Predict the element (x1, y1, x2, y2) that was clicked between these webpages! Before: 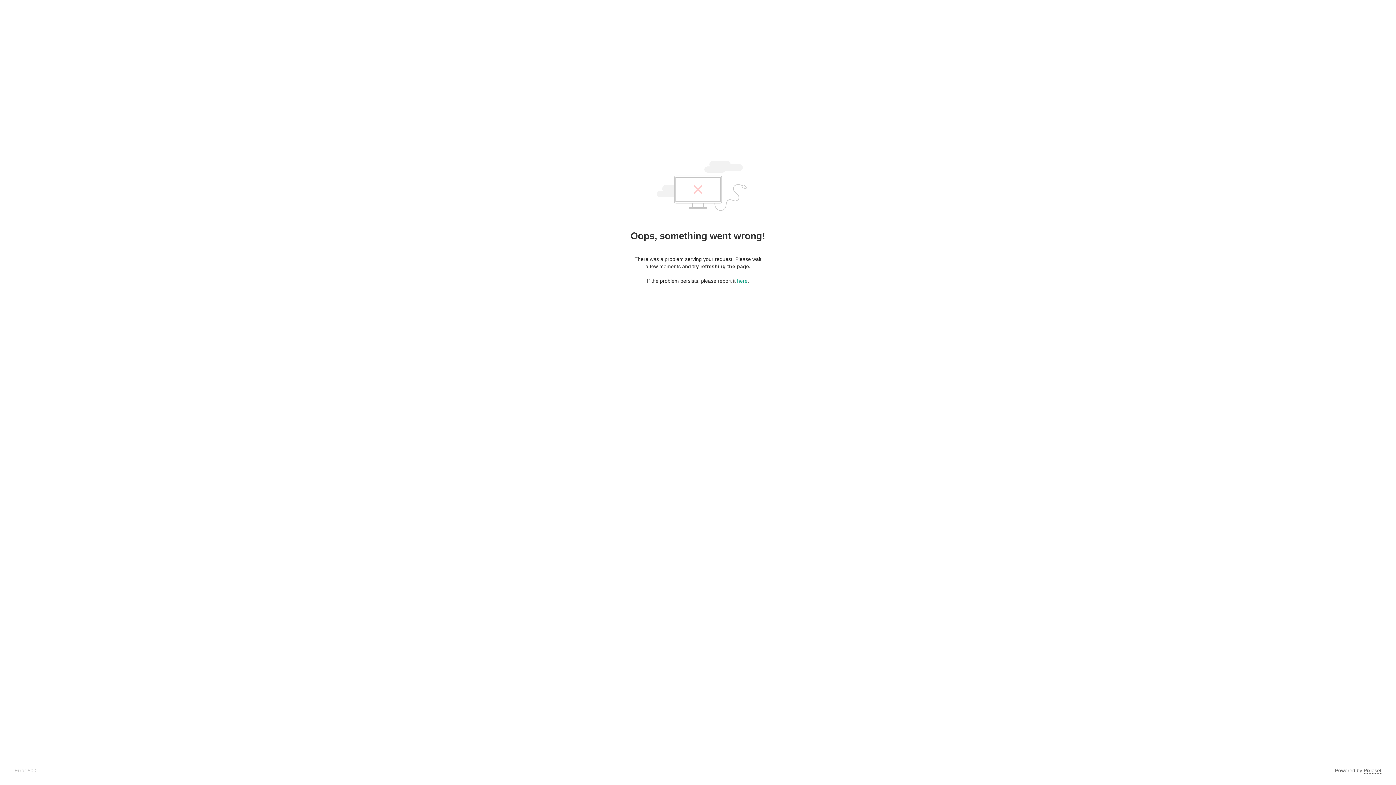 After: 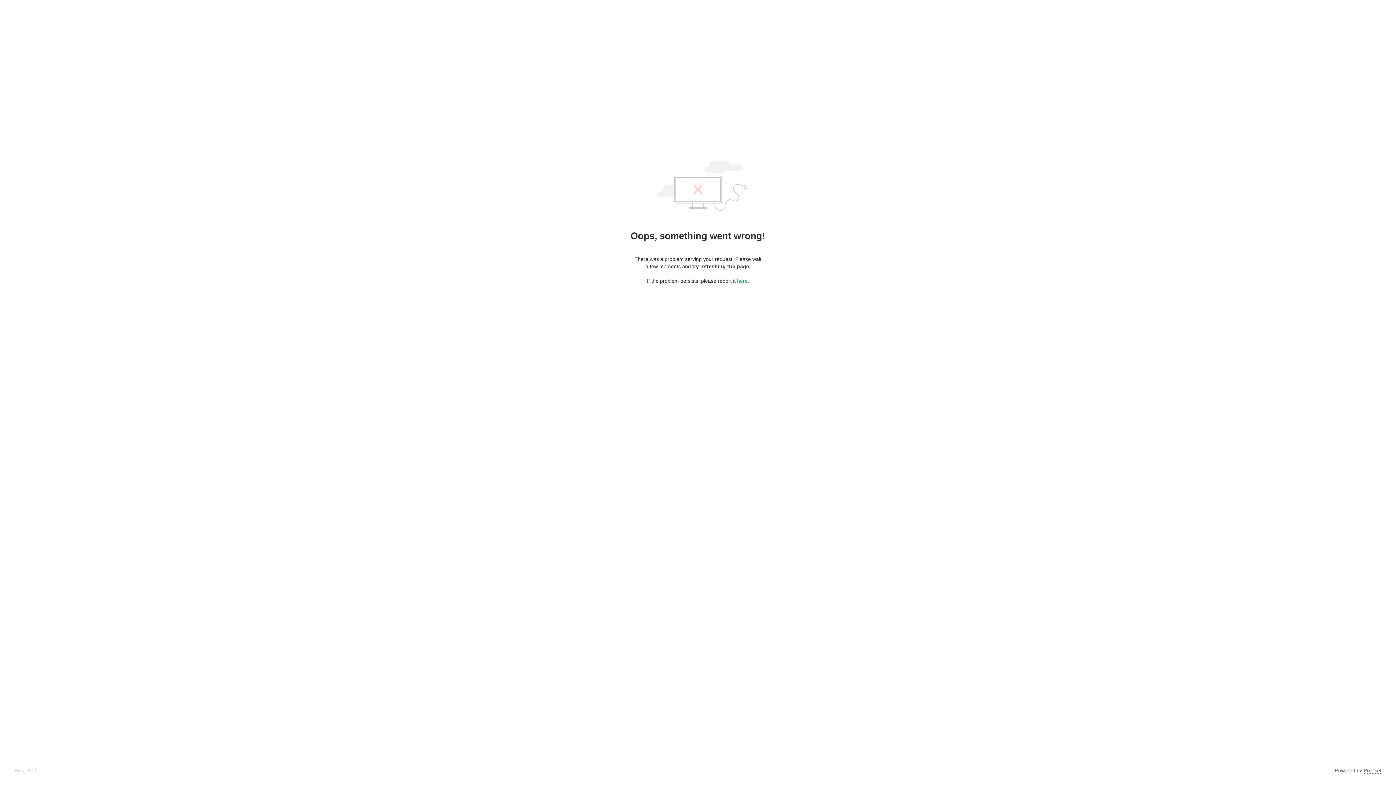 Action: bbox: (1364, 768, 1381, 774) label: Pixieset